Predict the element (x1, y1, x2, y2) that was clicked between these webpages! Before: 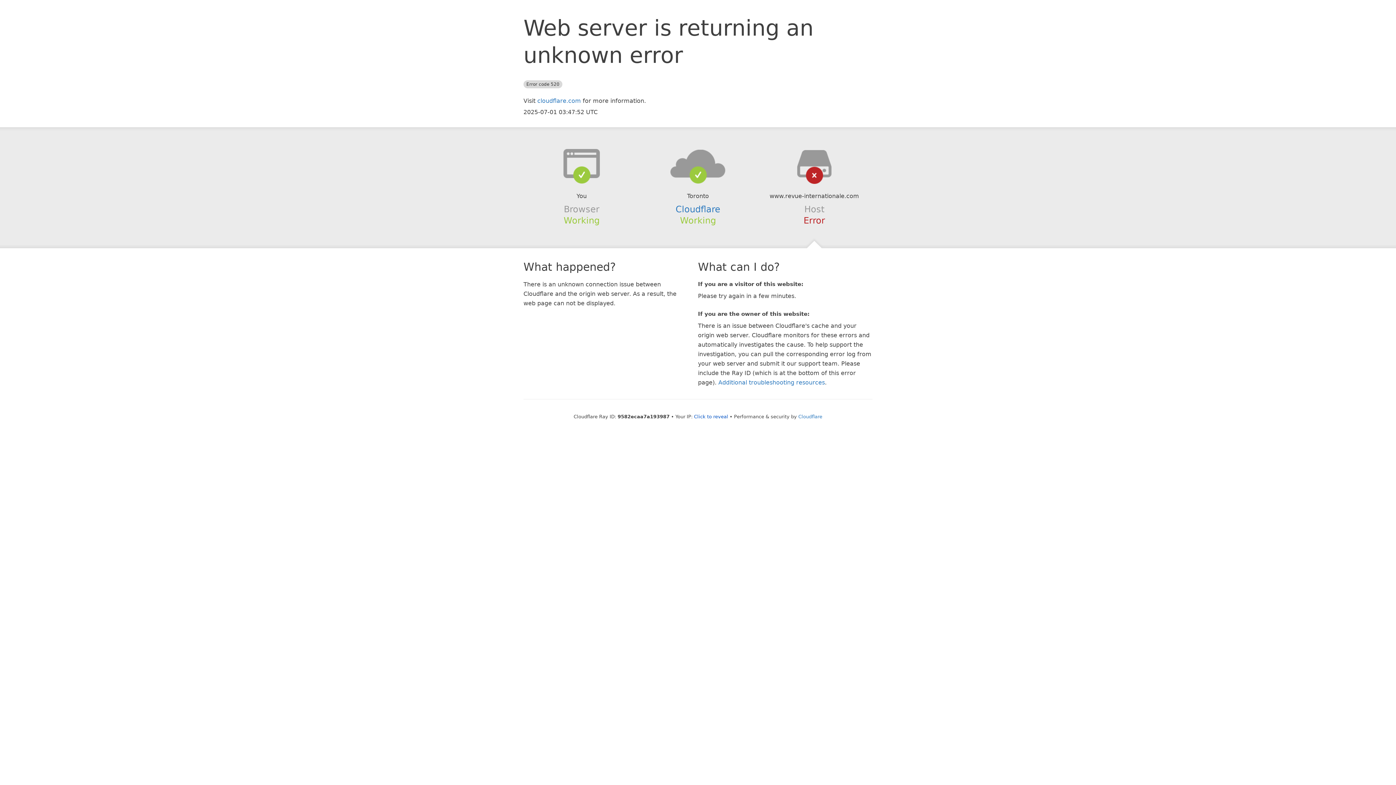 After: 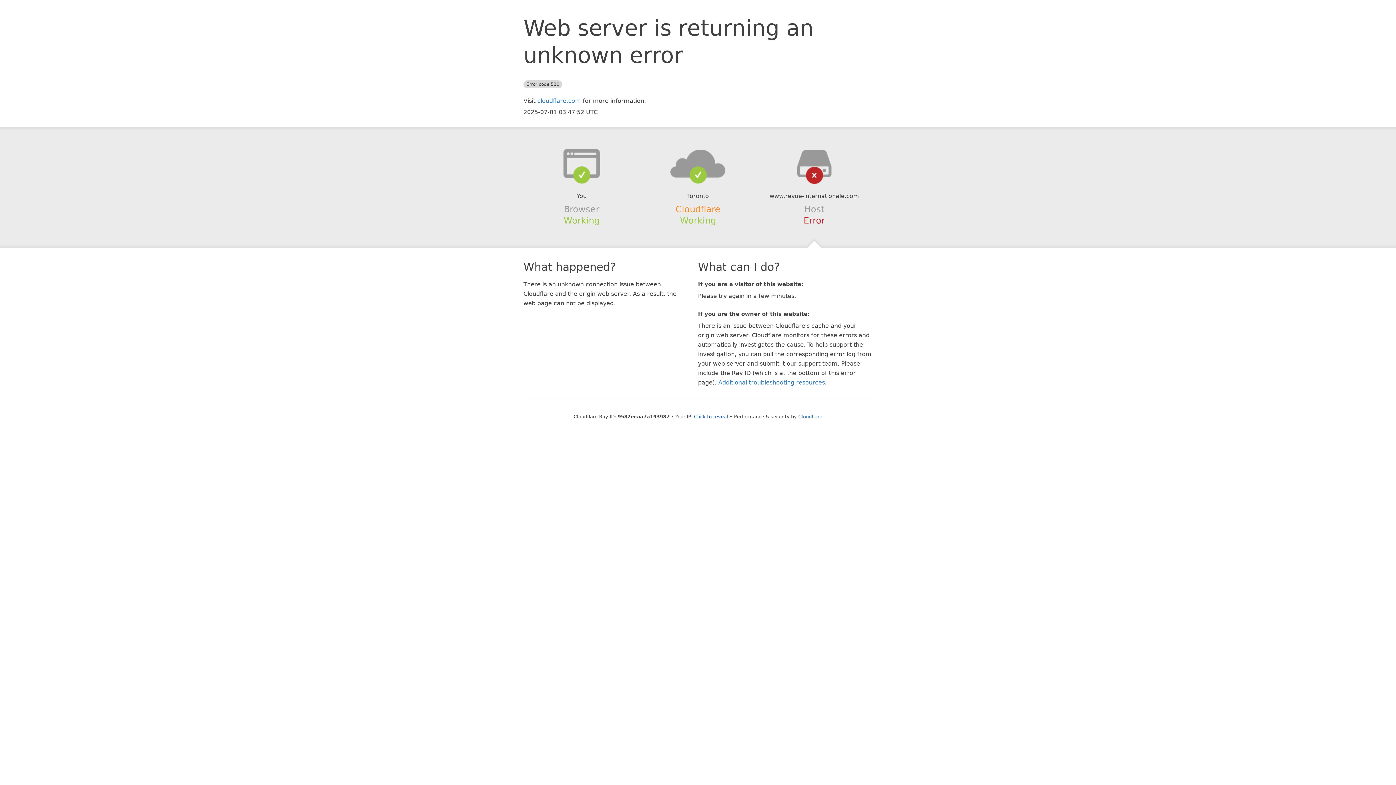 Action: label: Cloudflare bbox: (675, 204, 720, 214)